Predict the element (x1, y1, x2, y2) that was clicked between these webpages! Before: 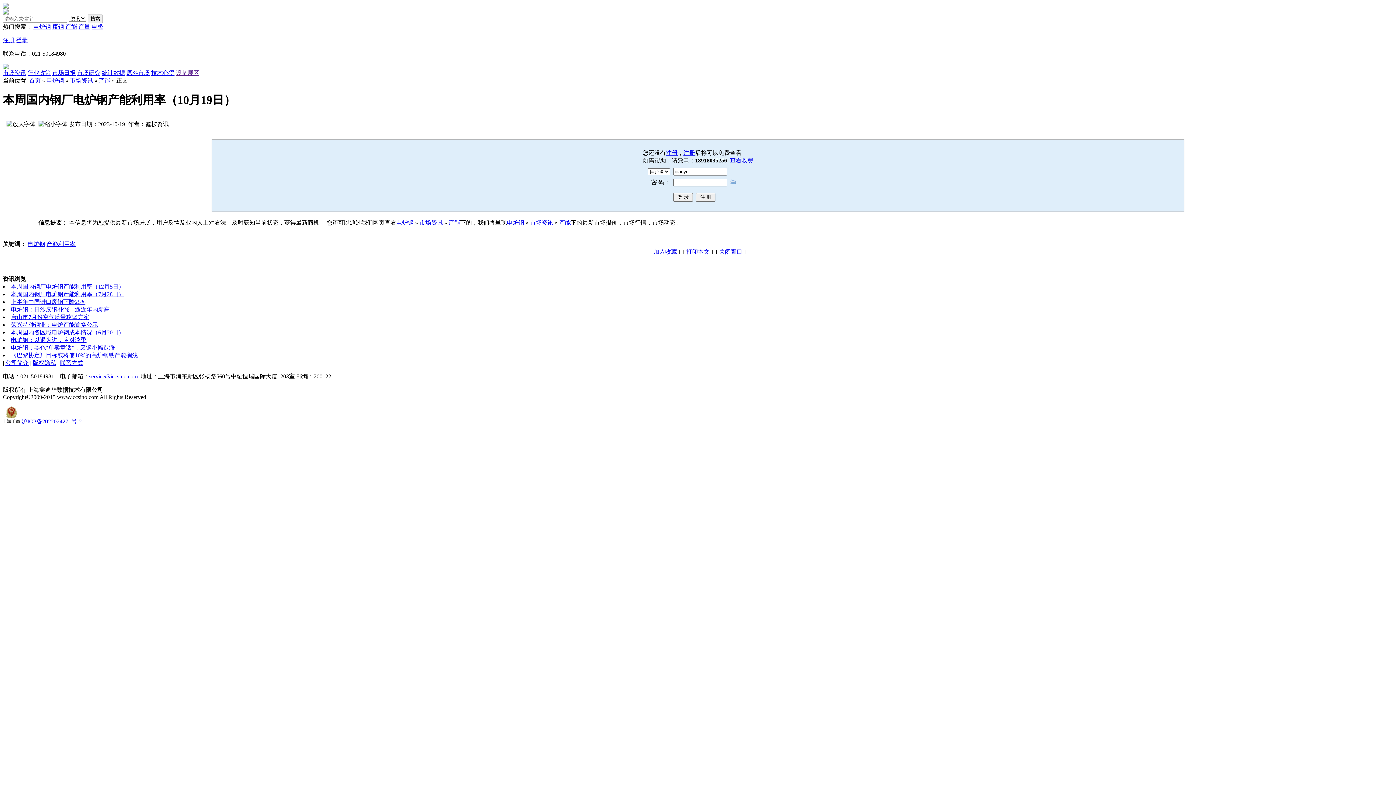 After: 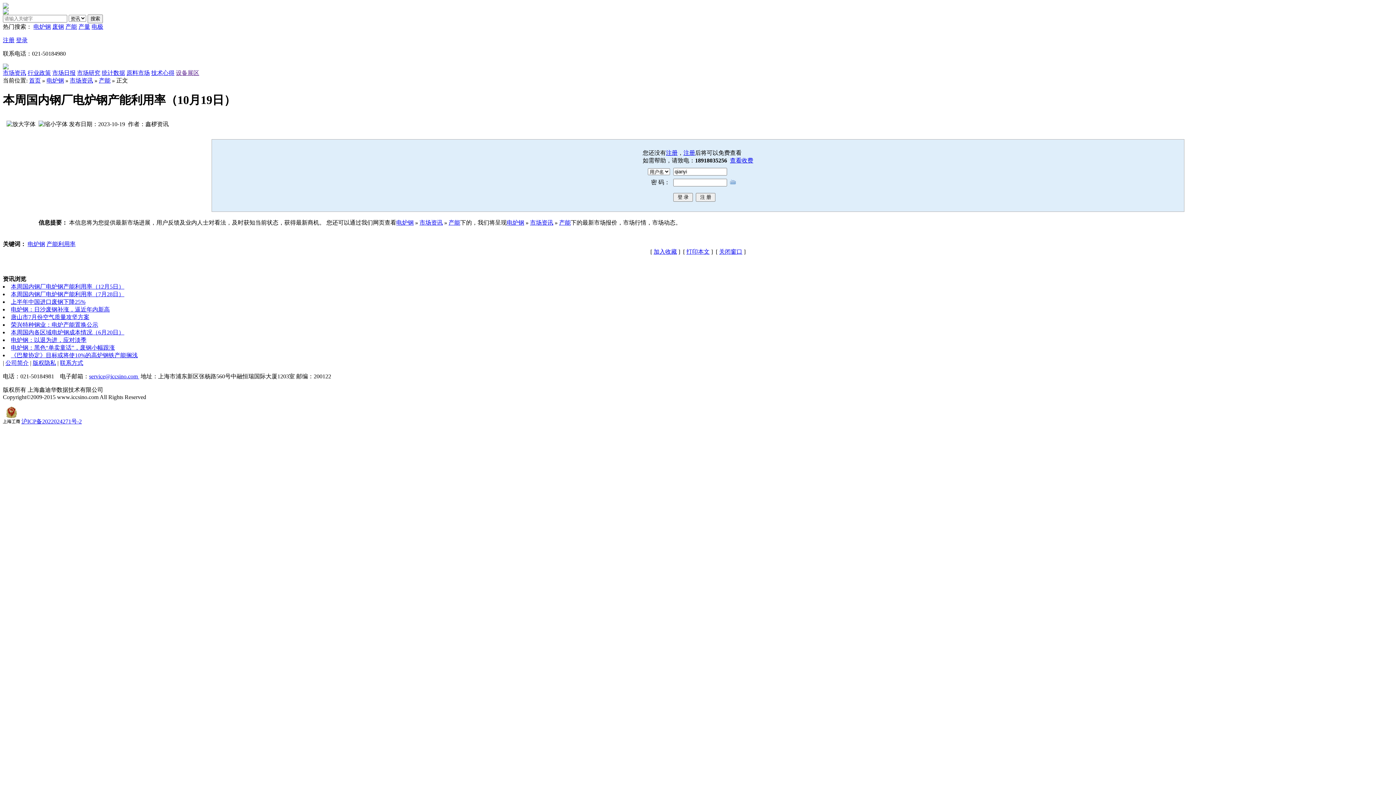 Action: bbox: (46, 241, 75, 247) label: 产能利用率